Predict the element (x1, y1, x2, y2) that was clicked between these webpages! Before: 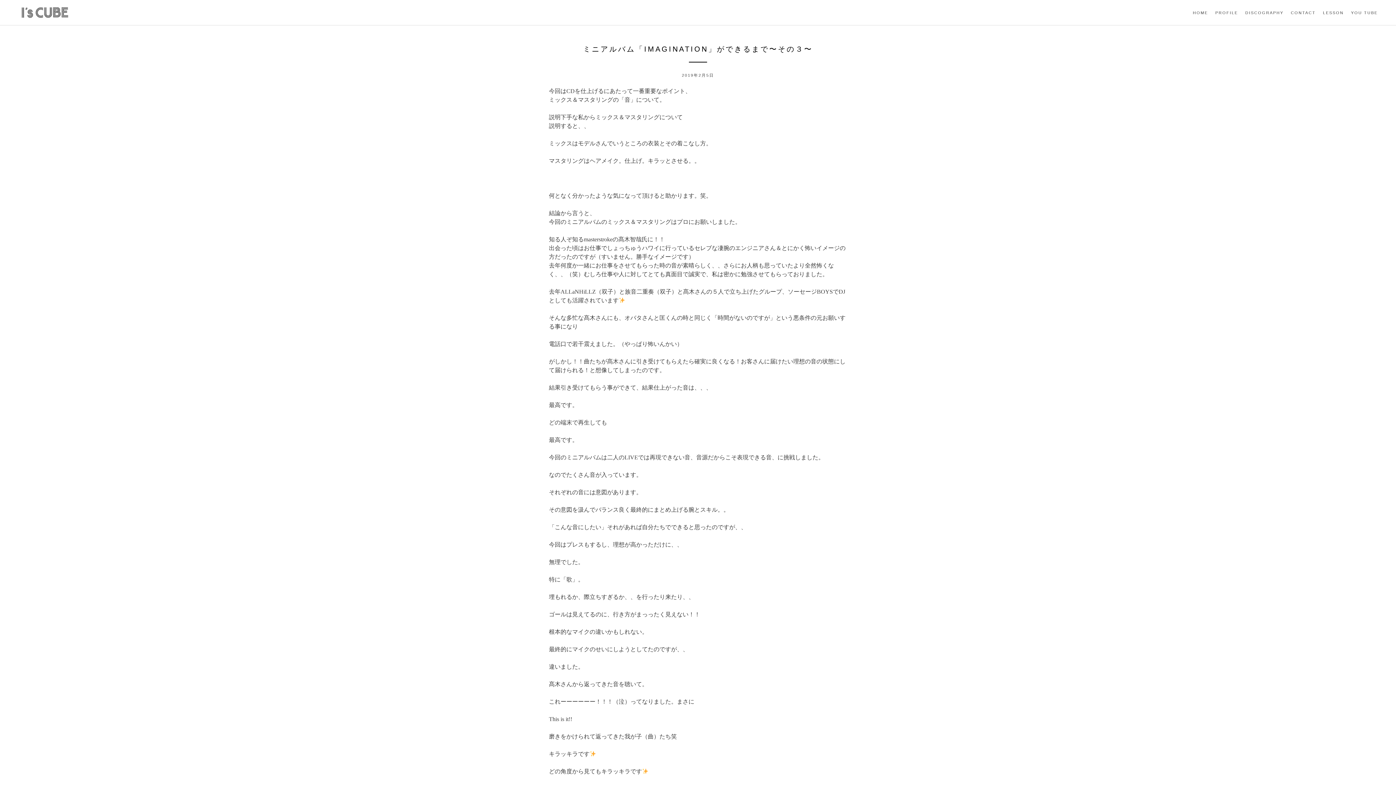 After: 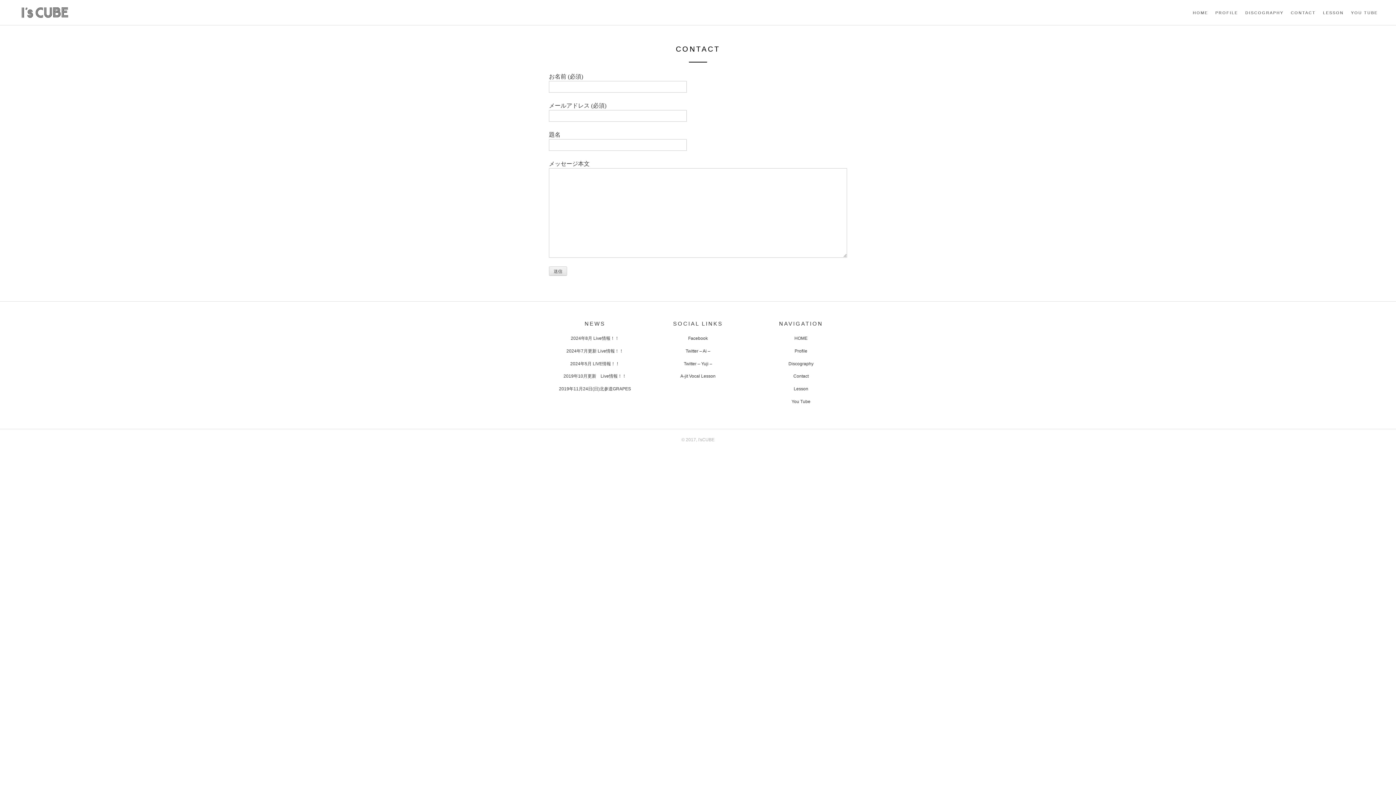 Action: bbox: (1291, 9, 1316, 15) label: CONTACT